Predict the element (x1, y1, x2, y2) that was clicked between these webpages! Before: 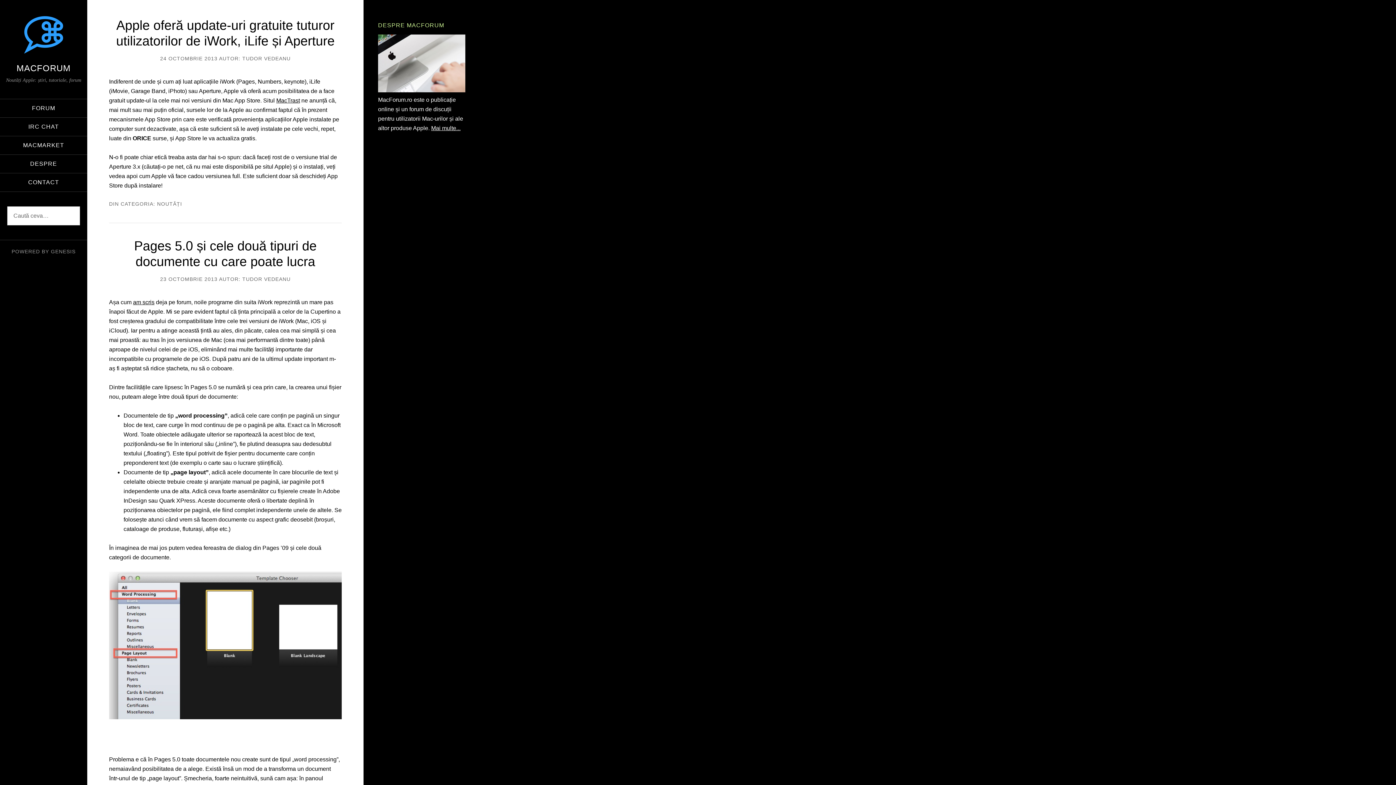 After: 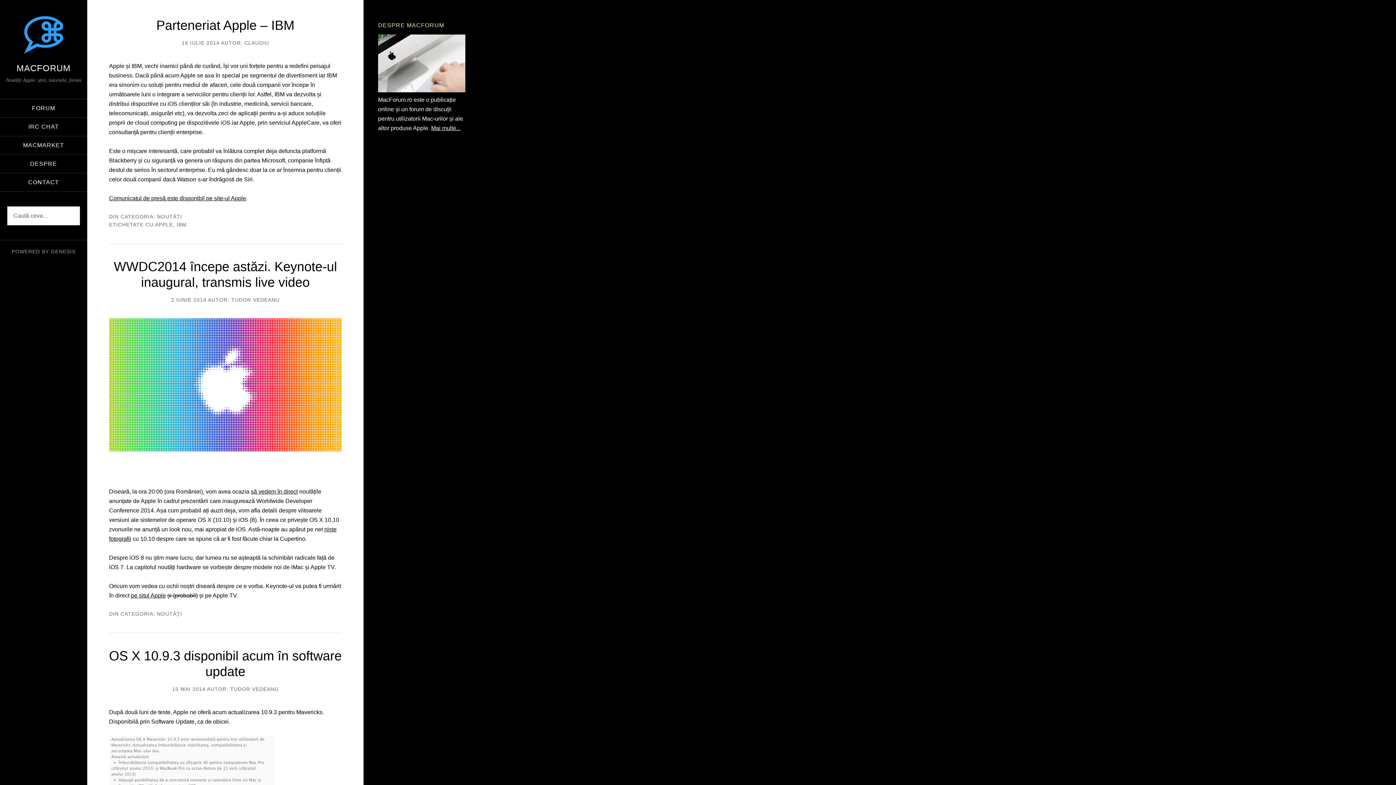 Action: label: NOUTĂȚI bbox: (157, 201, 182, 206)